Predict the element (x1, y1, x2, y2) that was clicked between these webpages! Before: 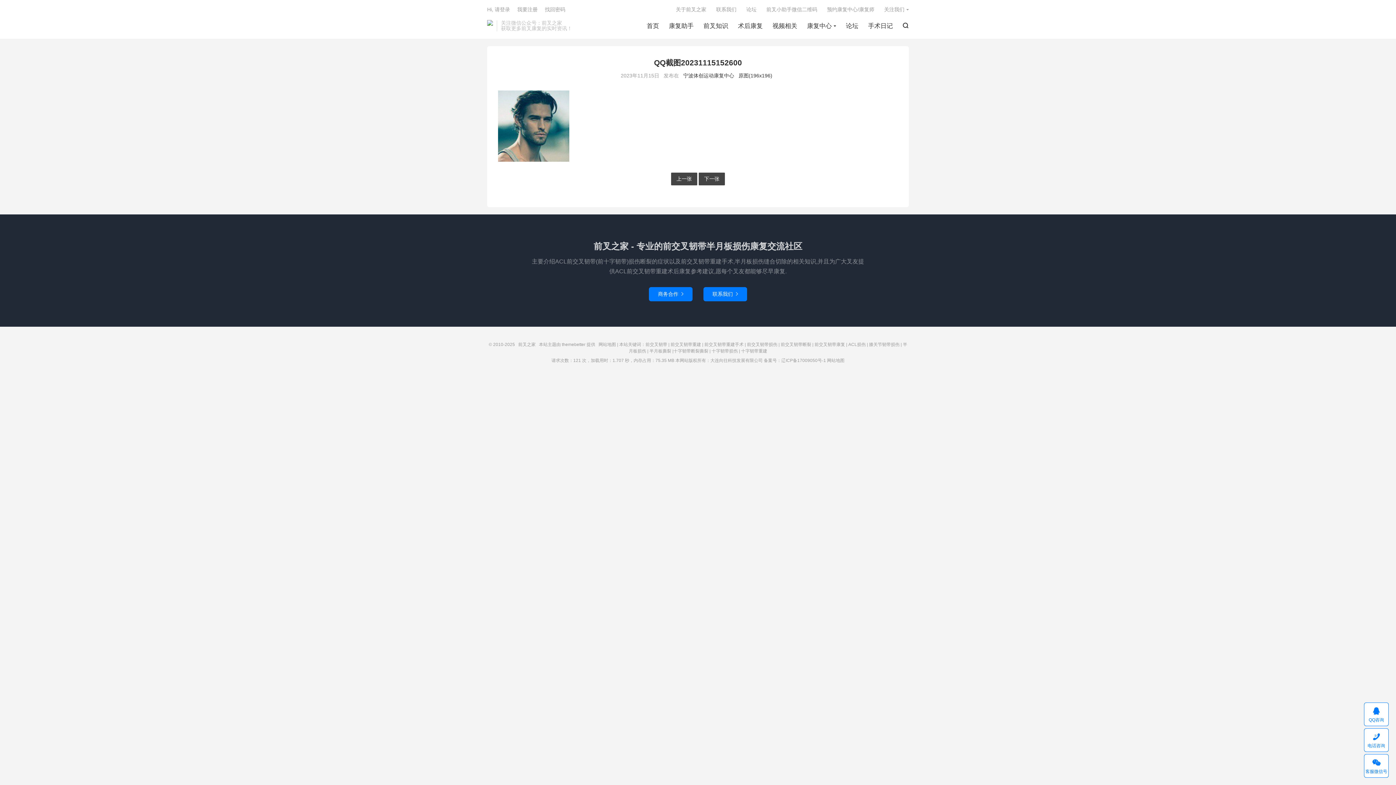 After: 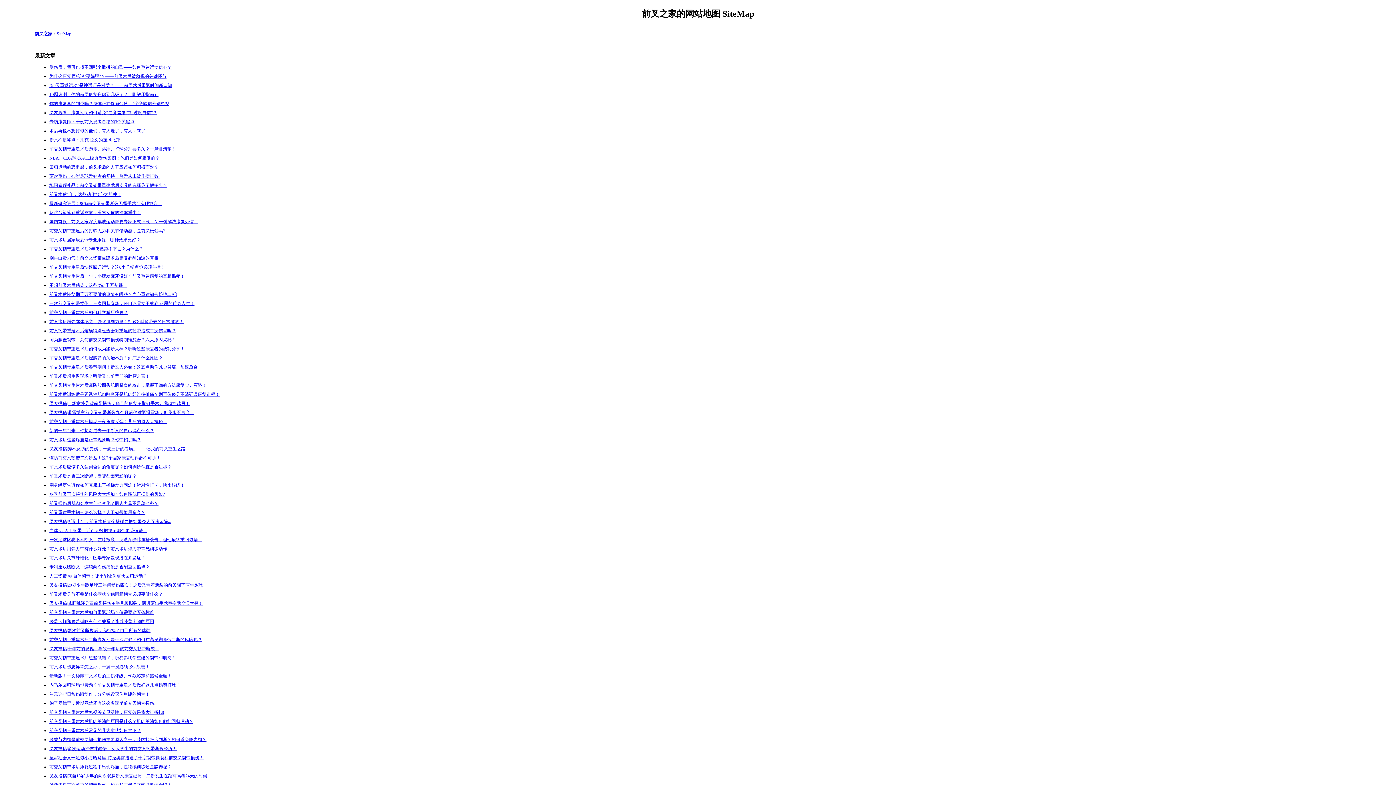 Action: bbox: (827, 358, 844, 363) label: 网站地图